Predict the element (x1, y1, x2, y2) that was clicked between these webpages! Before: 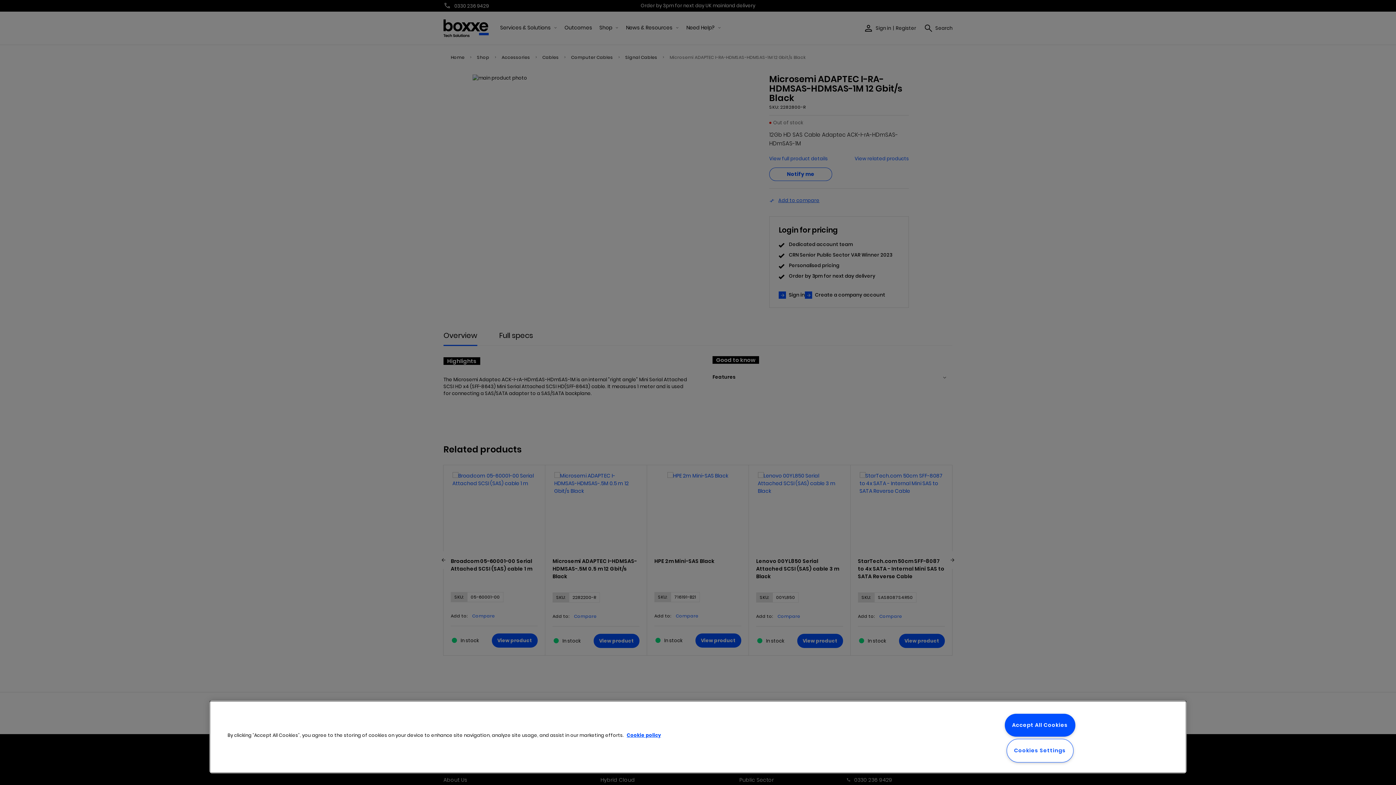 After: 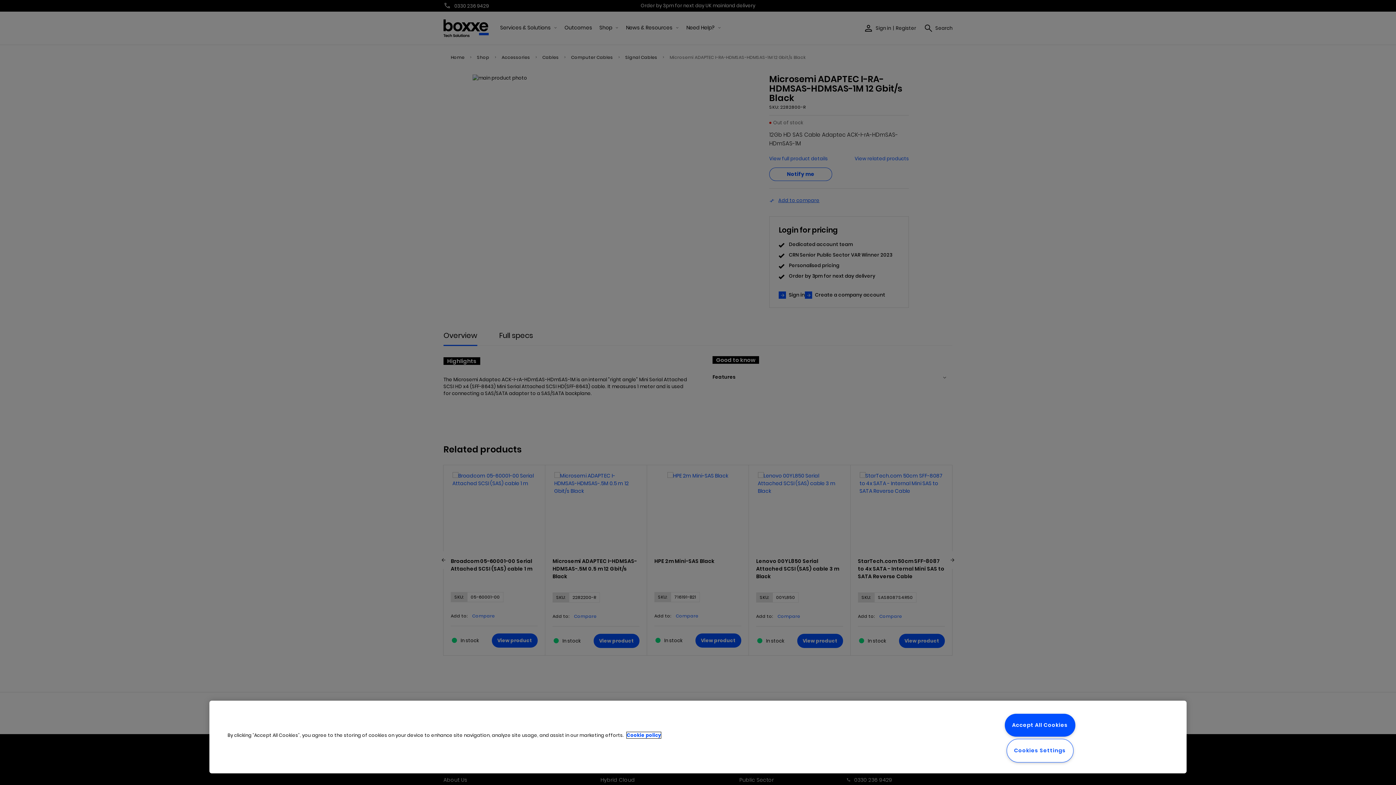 Action: label: More information about your privacy, opens in a new tab bbox: (626, 732, 661, 738)